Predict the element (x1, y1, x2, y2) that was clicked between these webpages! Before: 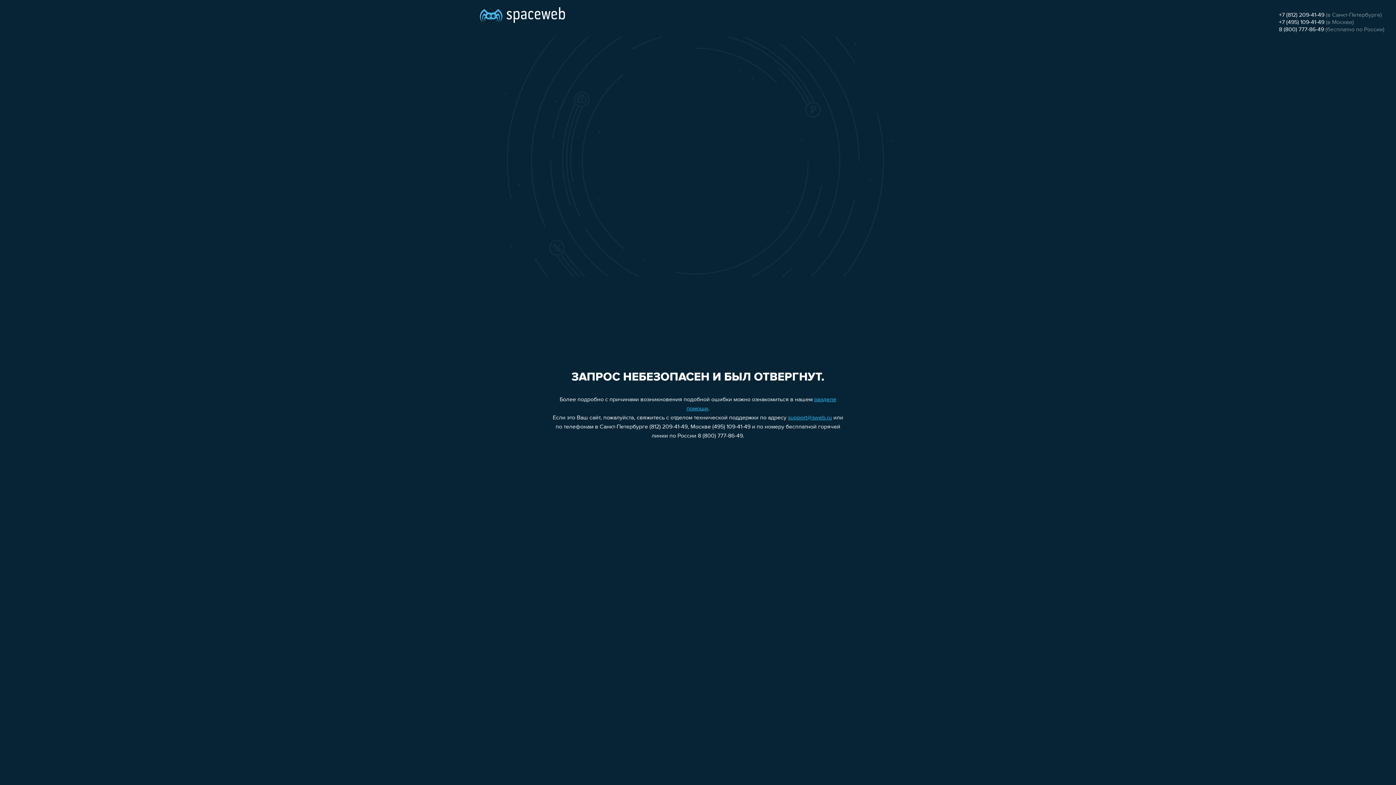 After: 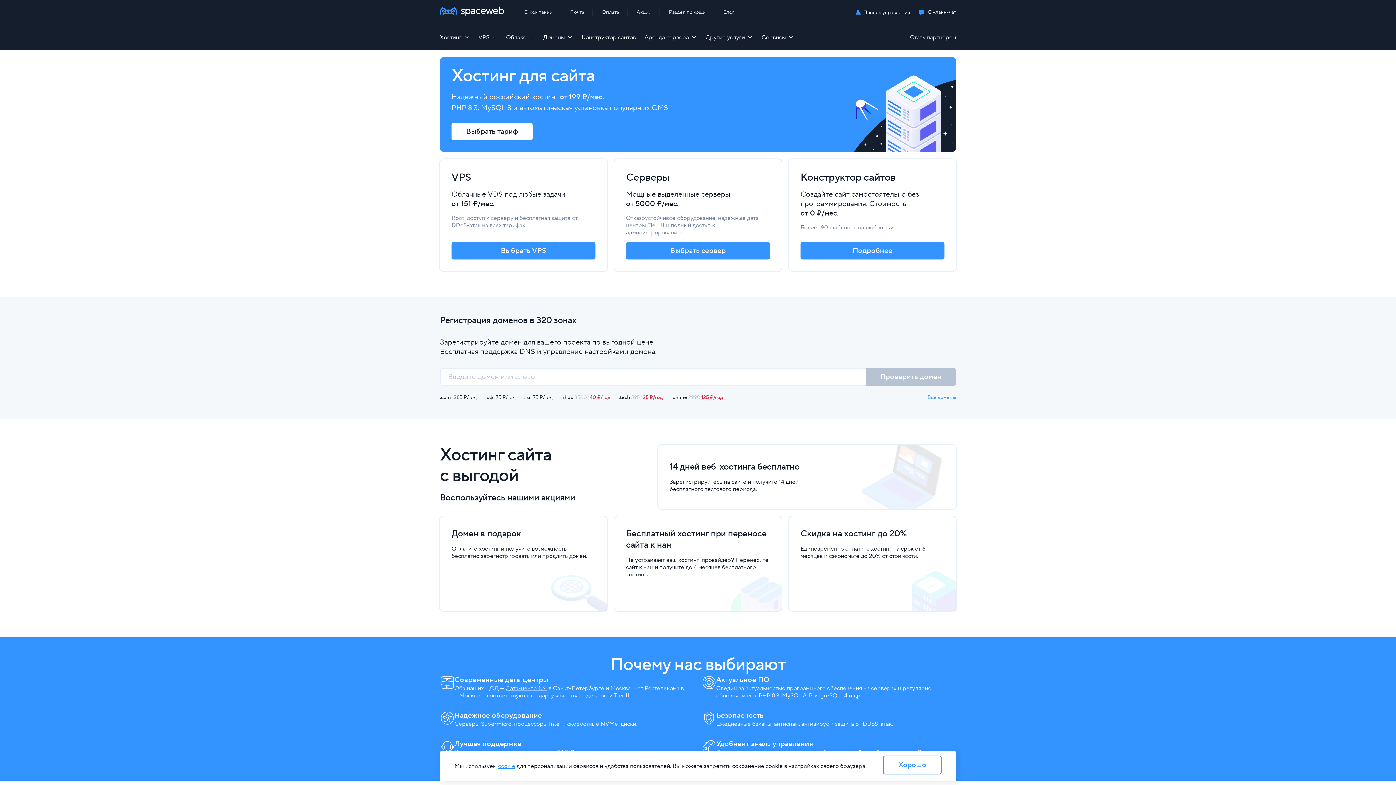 Action: bbox: (480, 0, 565, 25)